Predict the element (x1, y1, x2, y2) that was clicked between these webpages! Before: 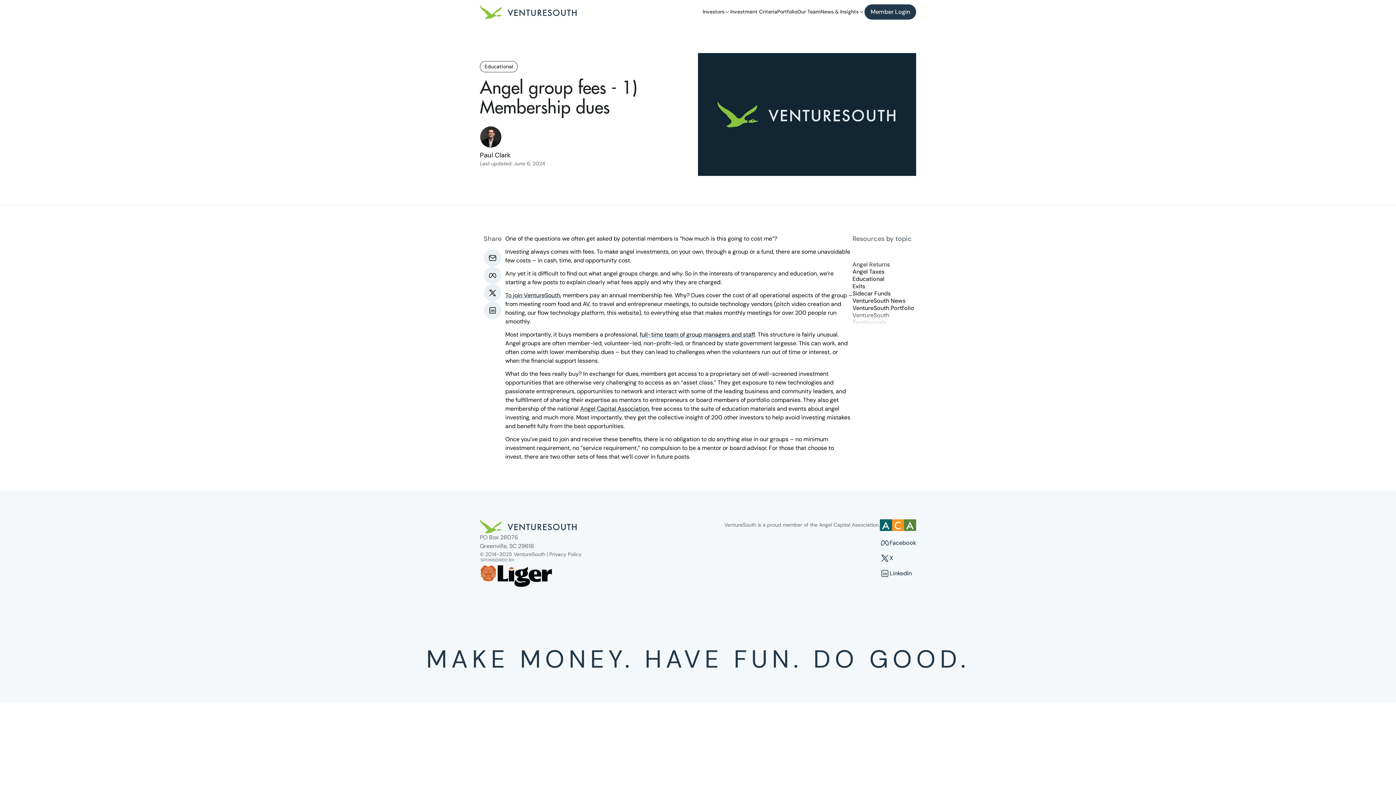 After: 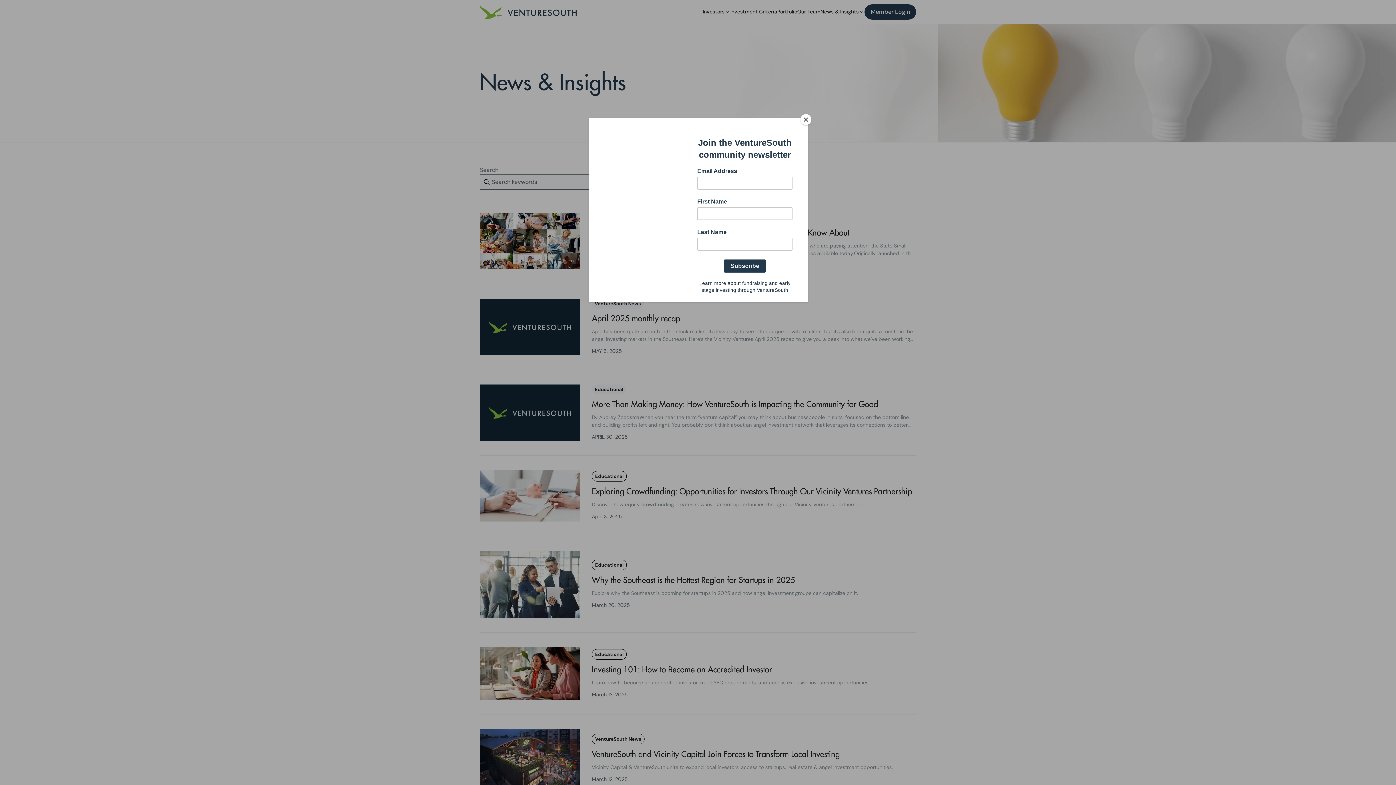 Action: label: VentureSouth News bbox: (852, 297, 905, 304)